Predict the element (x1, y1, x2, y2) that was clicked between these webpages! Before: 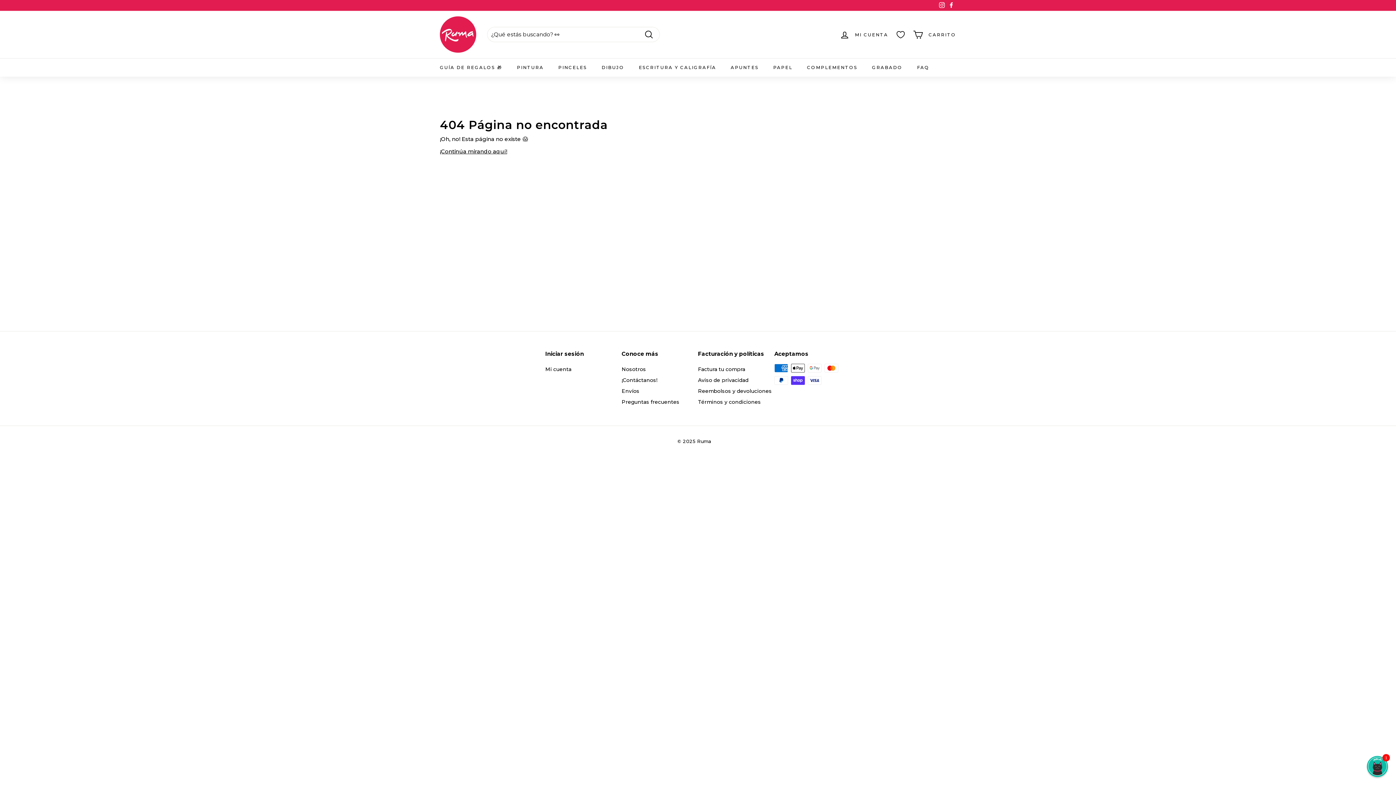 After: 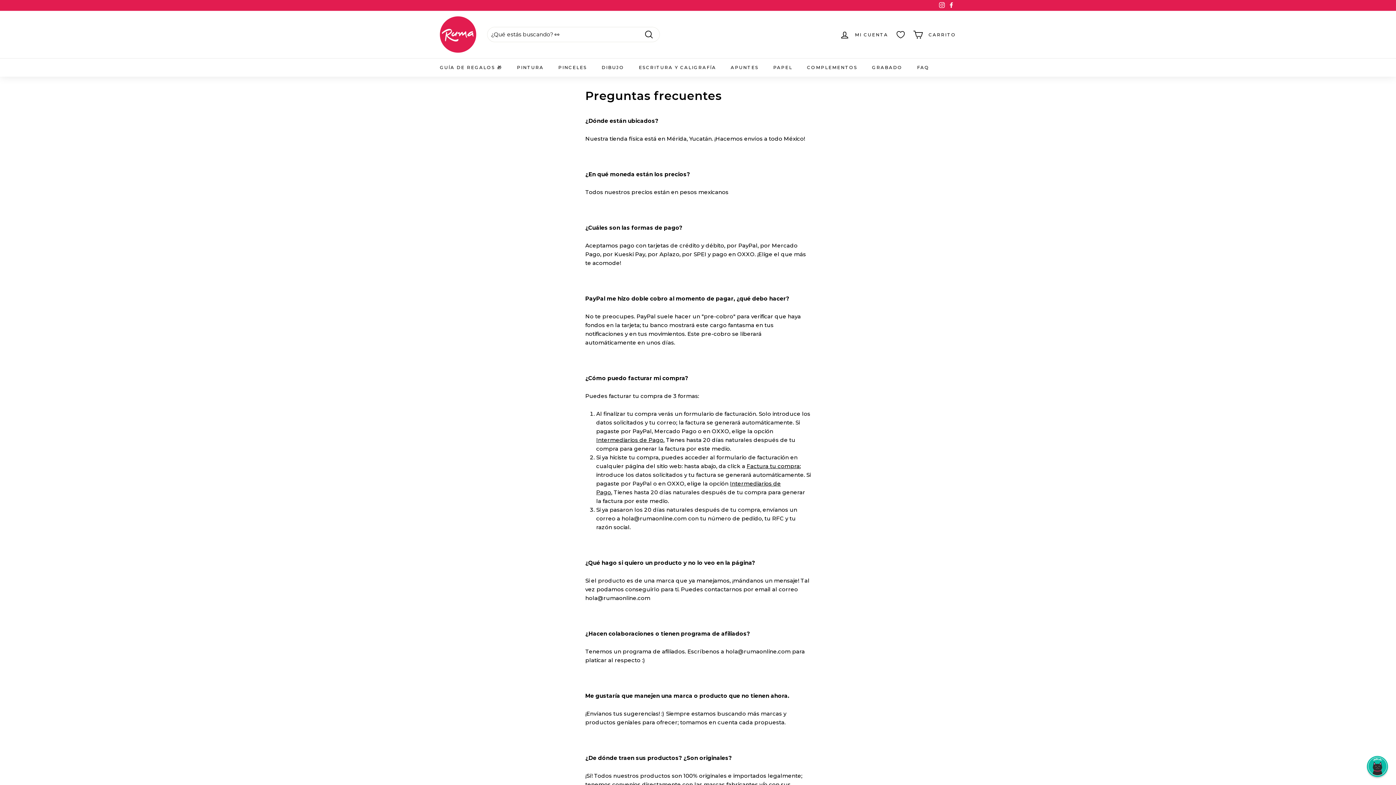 Action: label: Preguntas frecuentes bbox: (621, 396, 679, 407)